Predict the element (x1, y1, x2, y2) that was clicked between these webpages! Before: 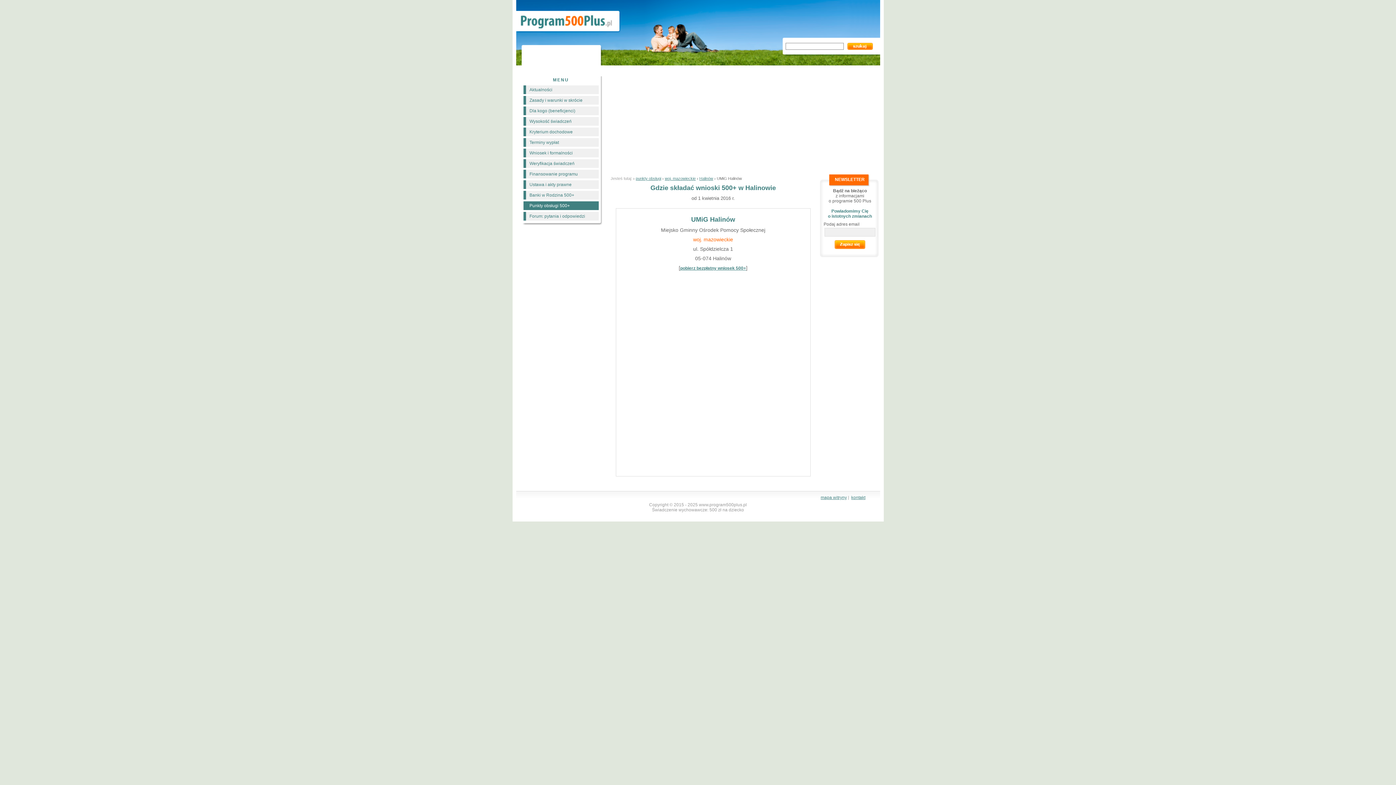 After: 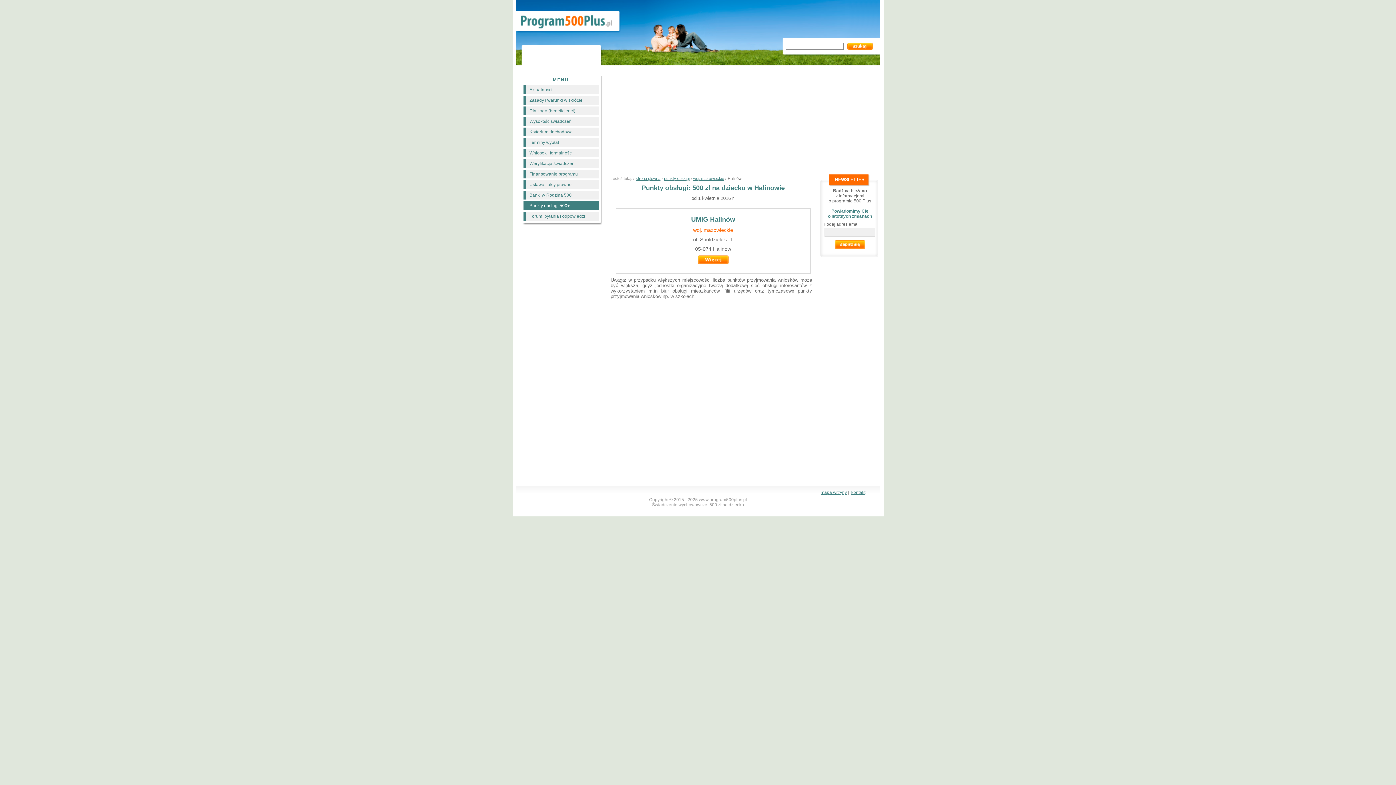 Action: label: Halinów bbox: (699, 176, 713, 180)